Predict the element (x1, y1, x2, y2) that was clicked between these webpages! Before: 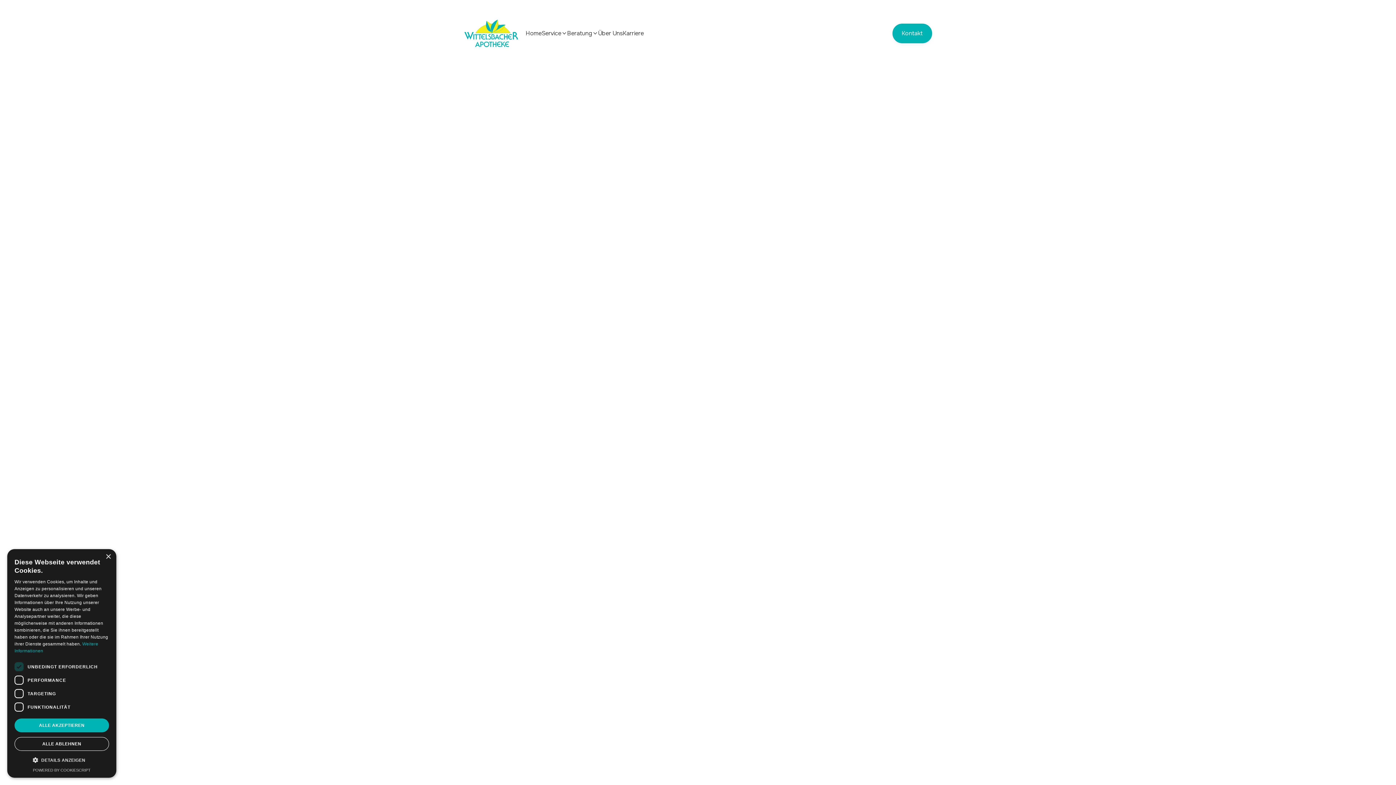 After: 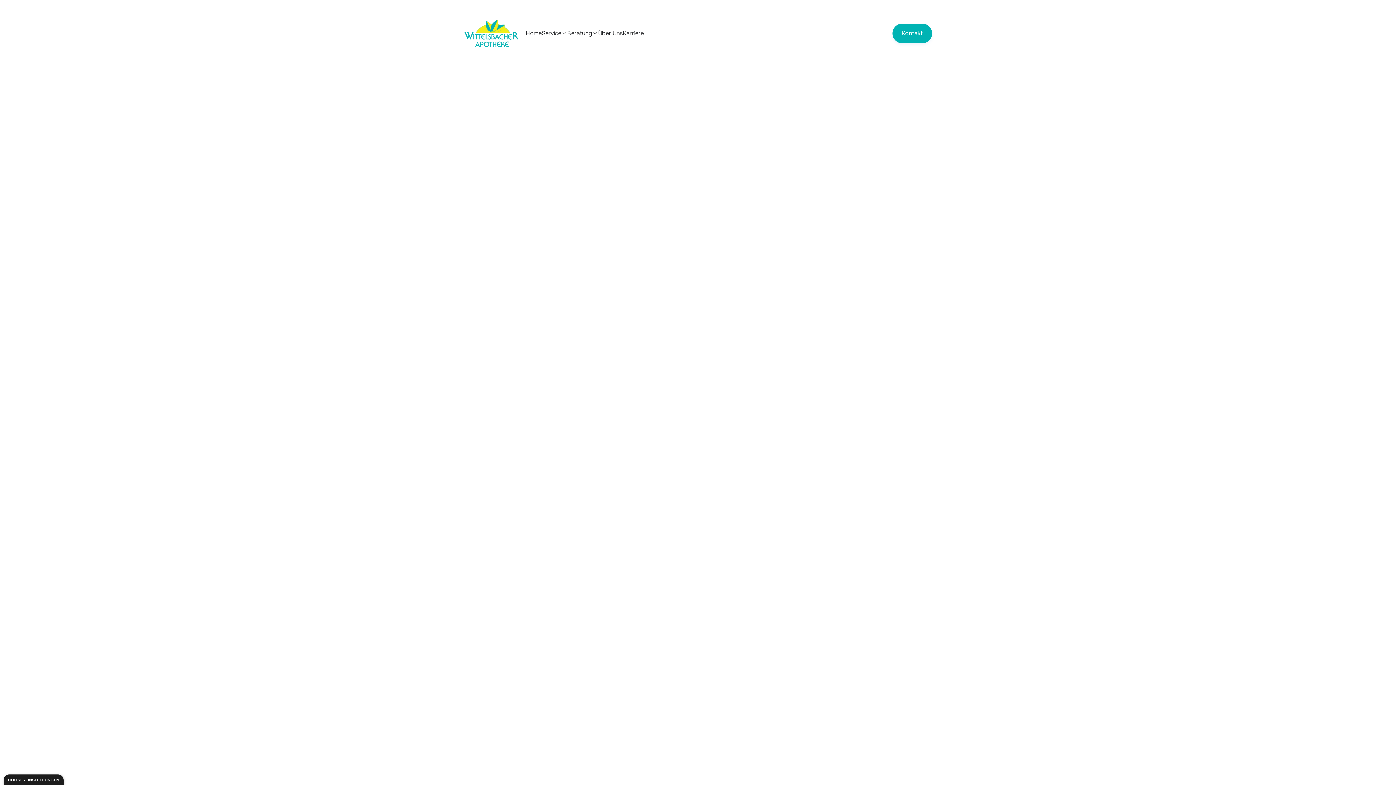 Action: label: ALLE AKZEPTIEREN bbox: (14, 718, 109, 732)